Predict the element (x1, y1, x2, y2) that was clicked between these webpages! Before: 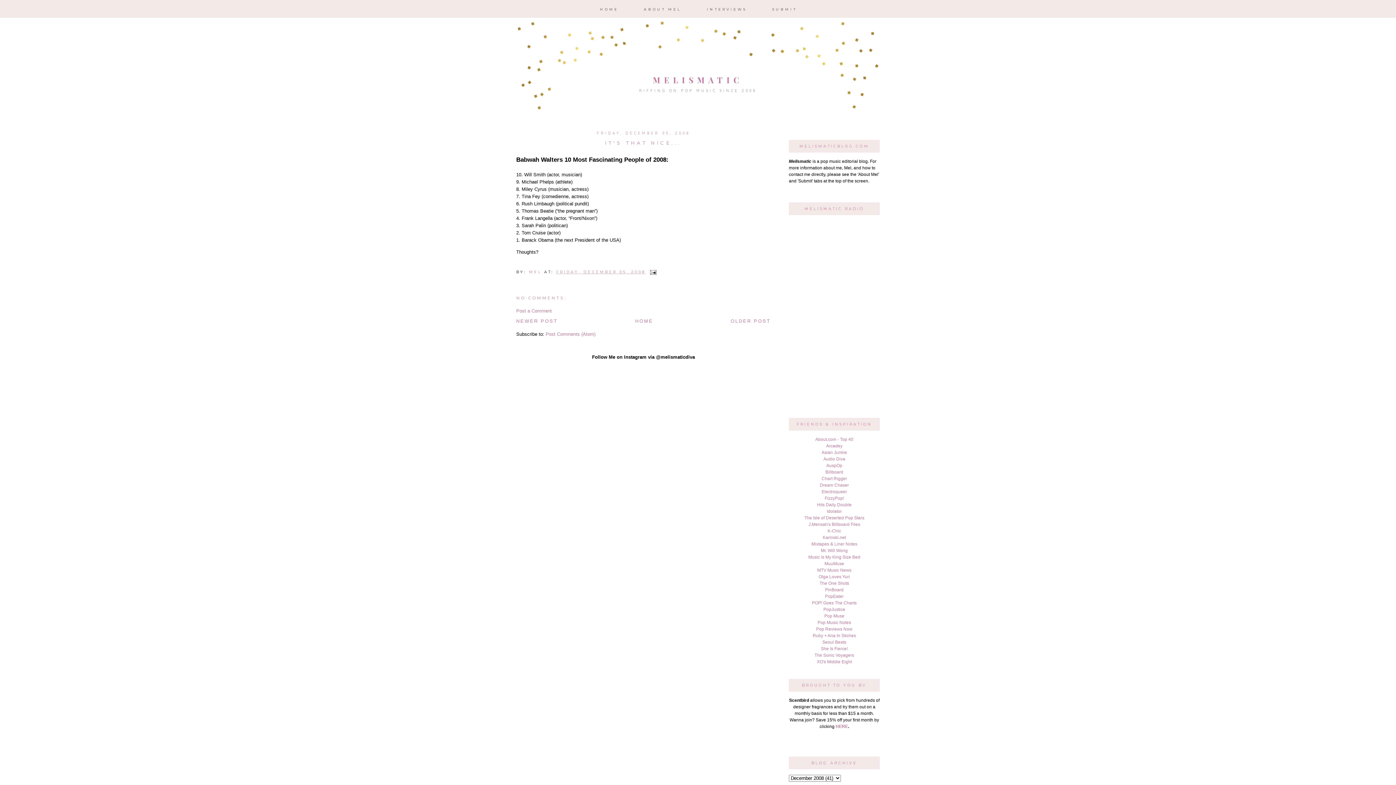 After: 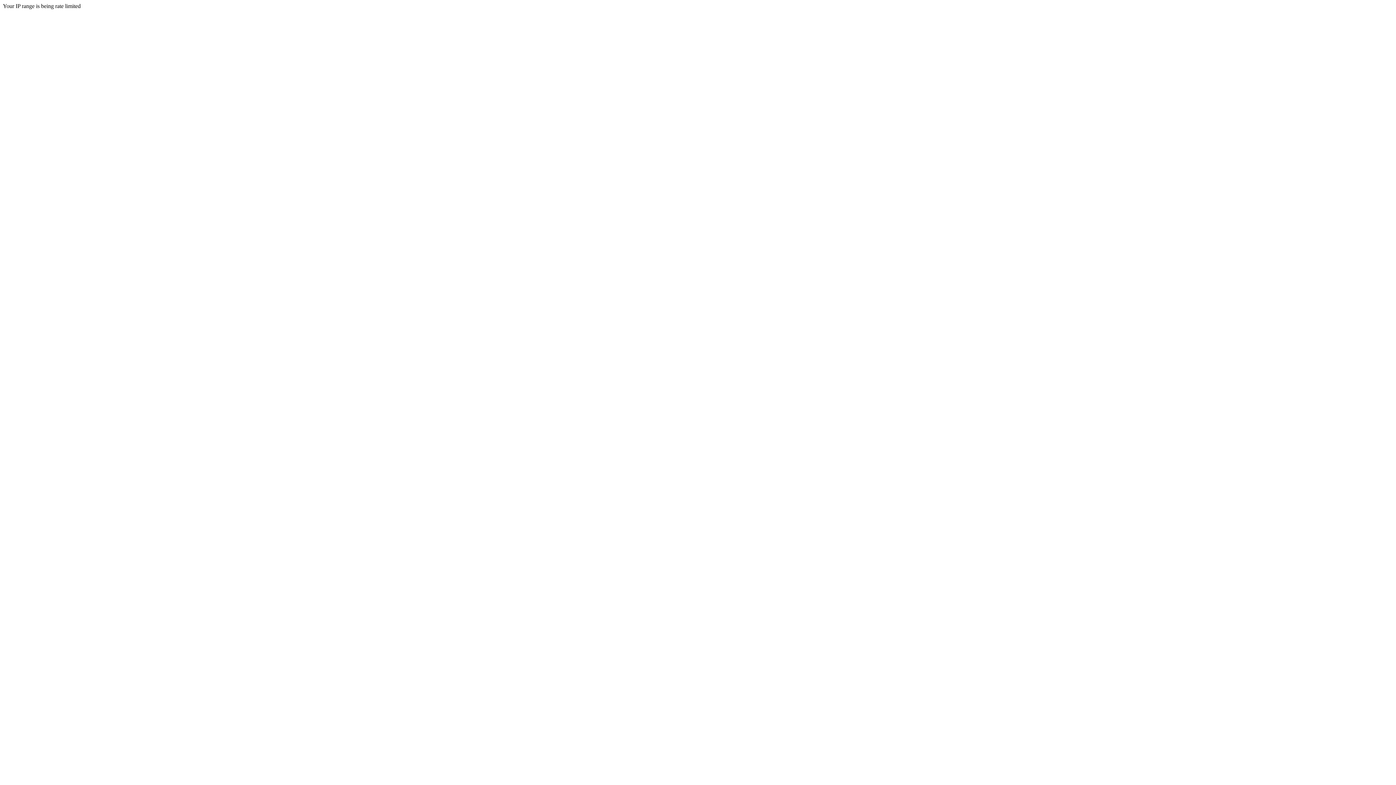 Action: label: Seoul Beats bbox: (822, 639, 846, 644)